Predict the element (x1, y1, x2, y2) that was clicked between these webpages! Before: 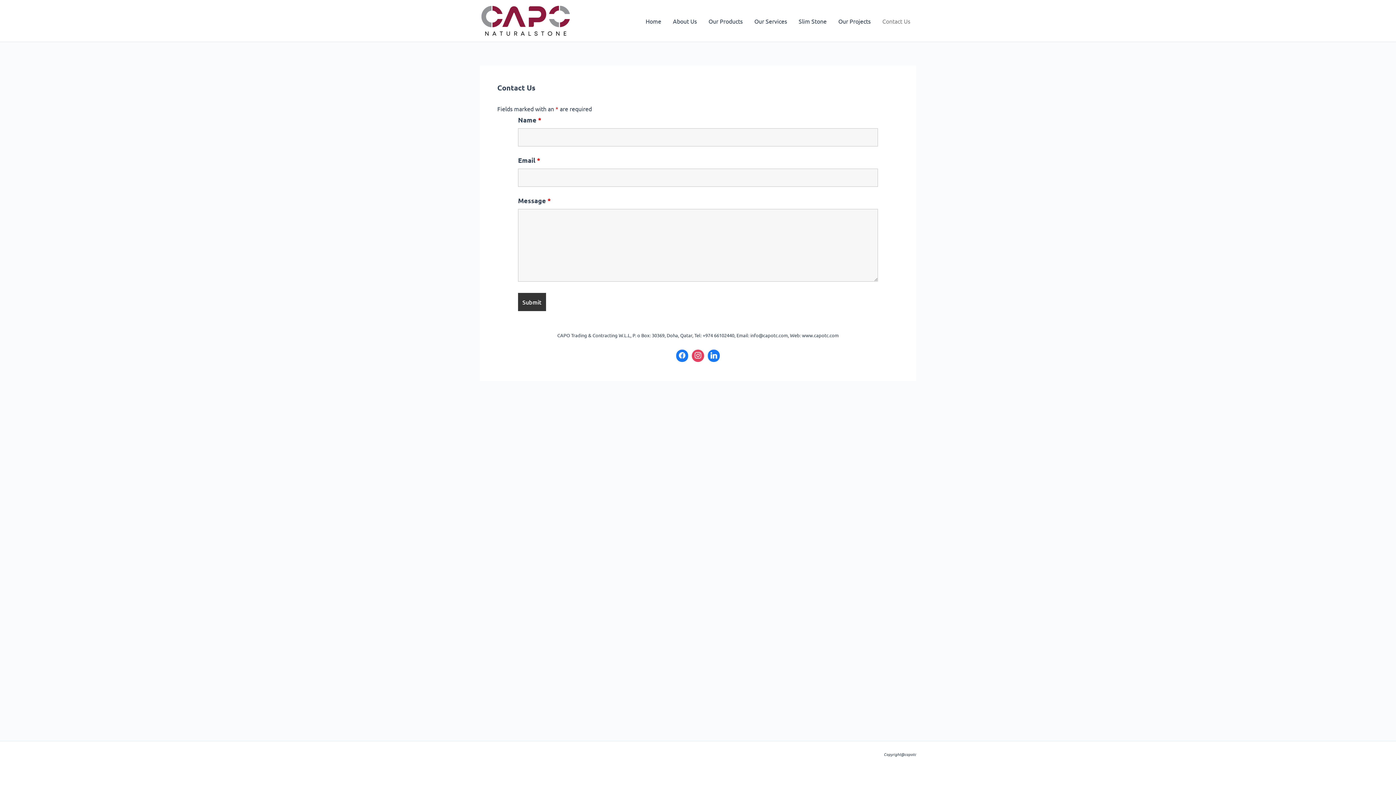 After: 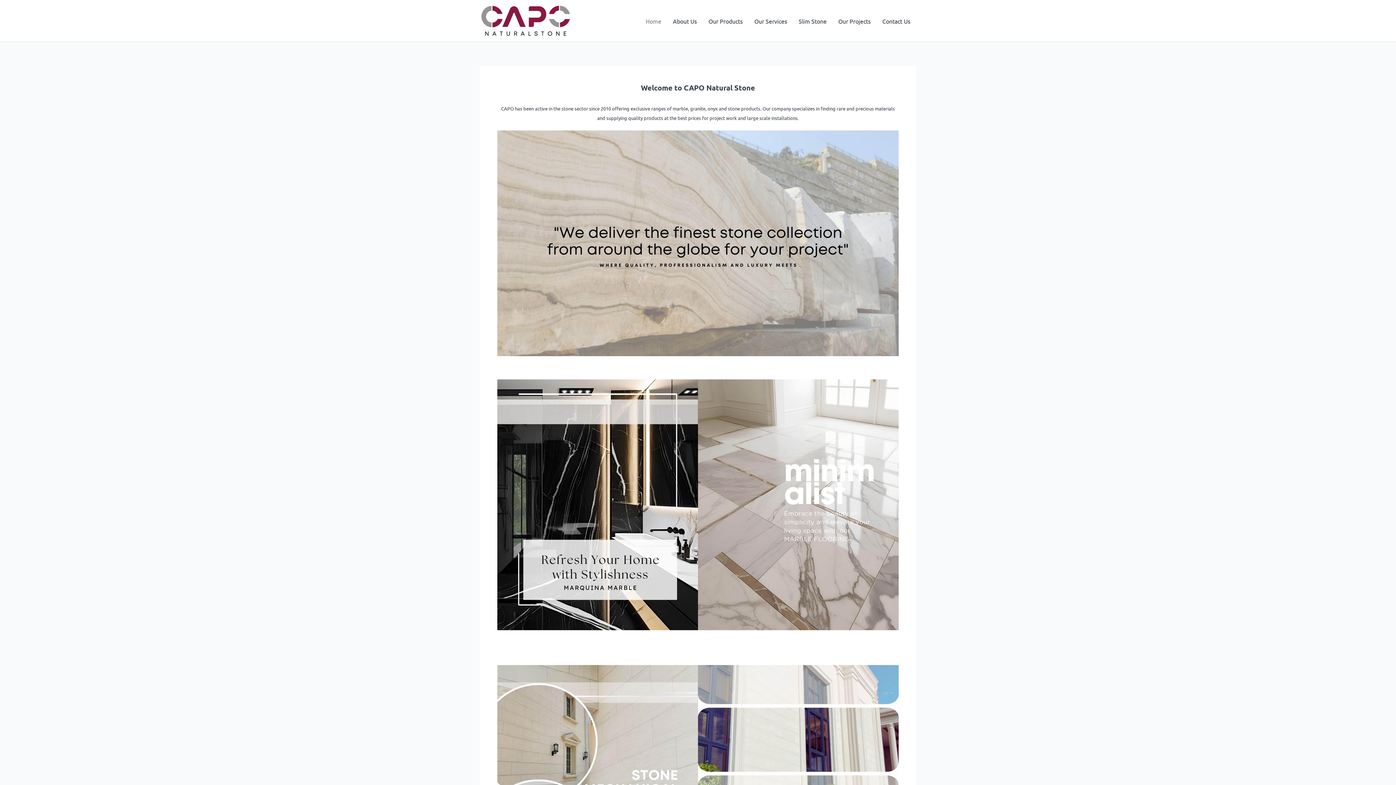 Action: bbox: (480, 16, 570, 23)